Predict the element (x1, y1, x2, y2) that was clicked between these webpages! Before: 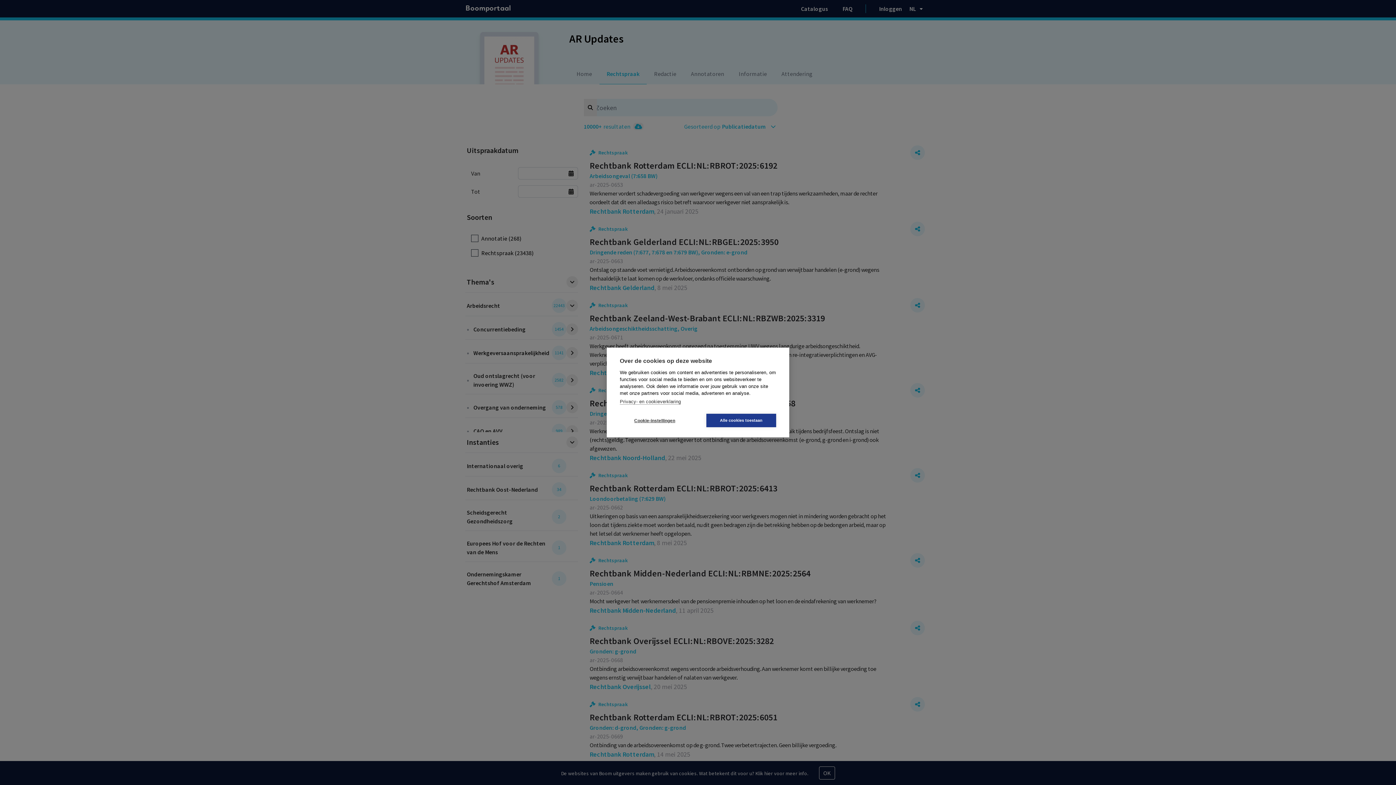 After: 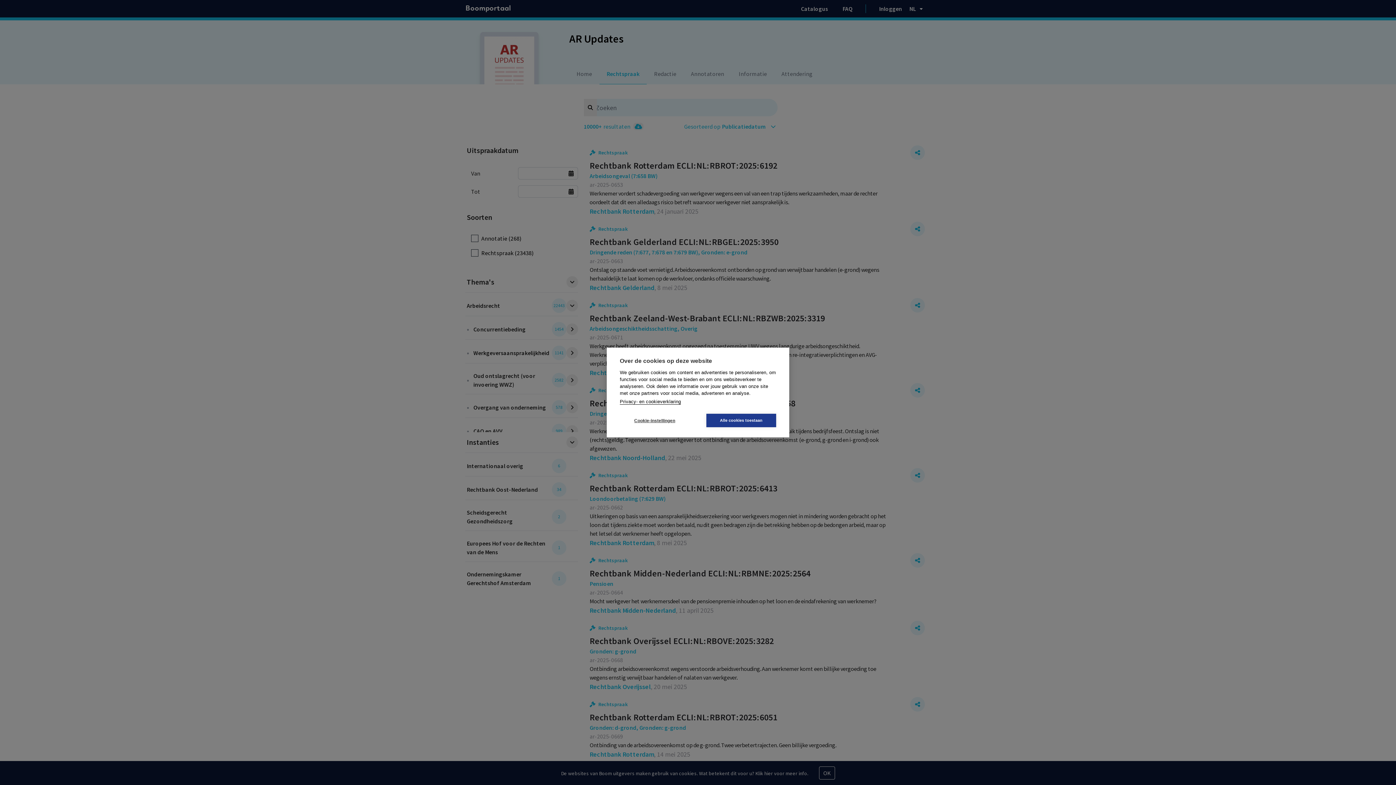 Action: label: Privacy- en cookieverklaring bbox: (620, 399, 681, 404)